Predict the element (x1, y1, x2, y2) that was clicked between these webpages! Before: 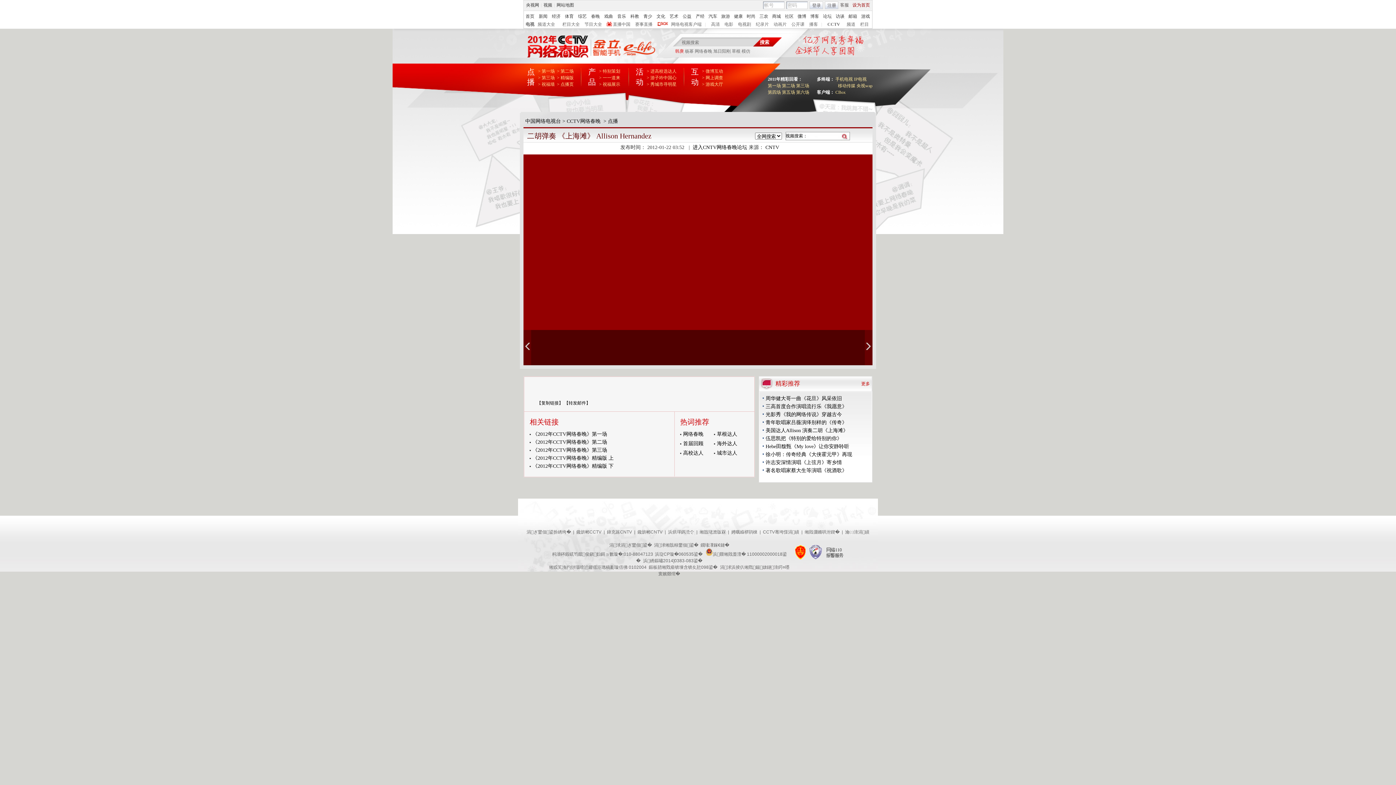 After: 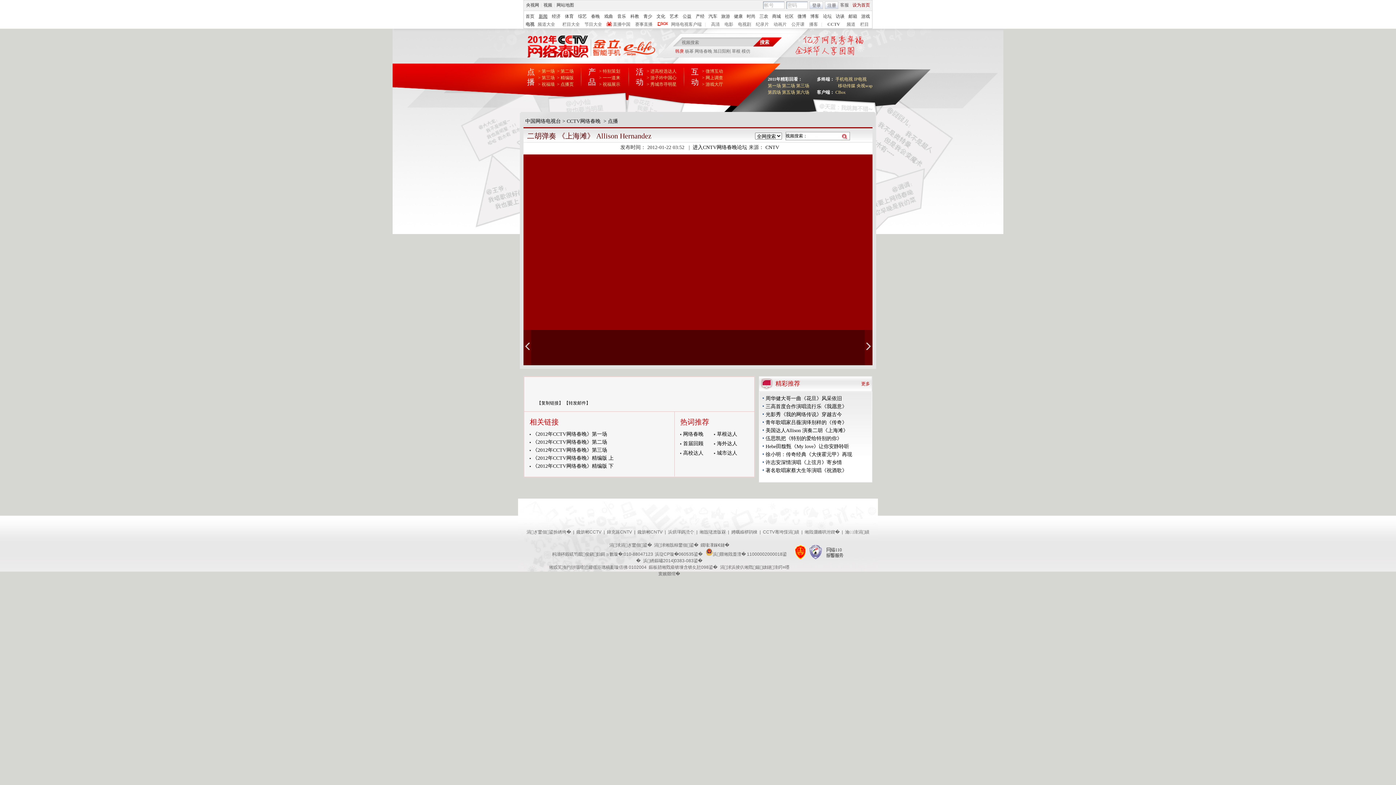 Action: bbox: (538, 13, 547, 18) label: 新闻